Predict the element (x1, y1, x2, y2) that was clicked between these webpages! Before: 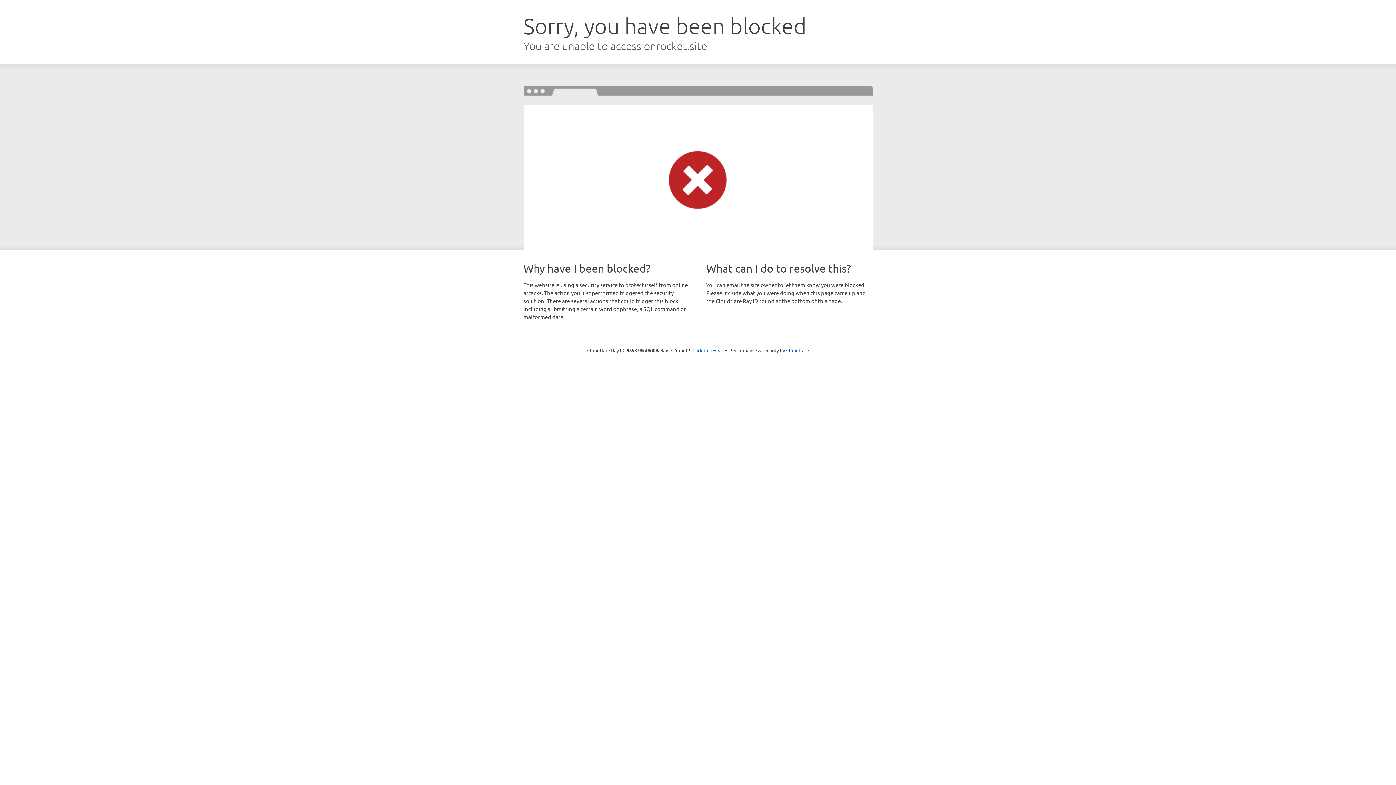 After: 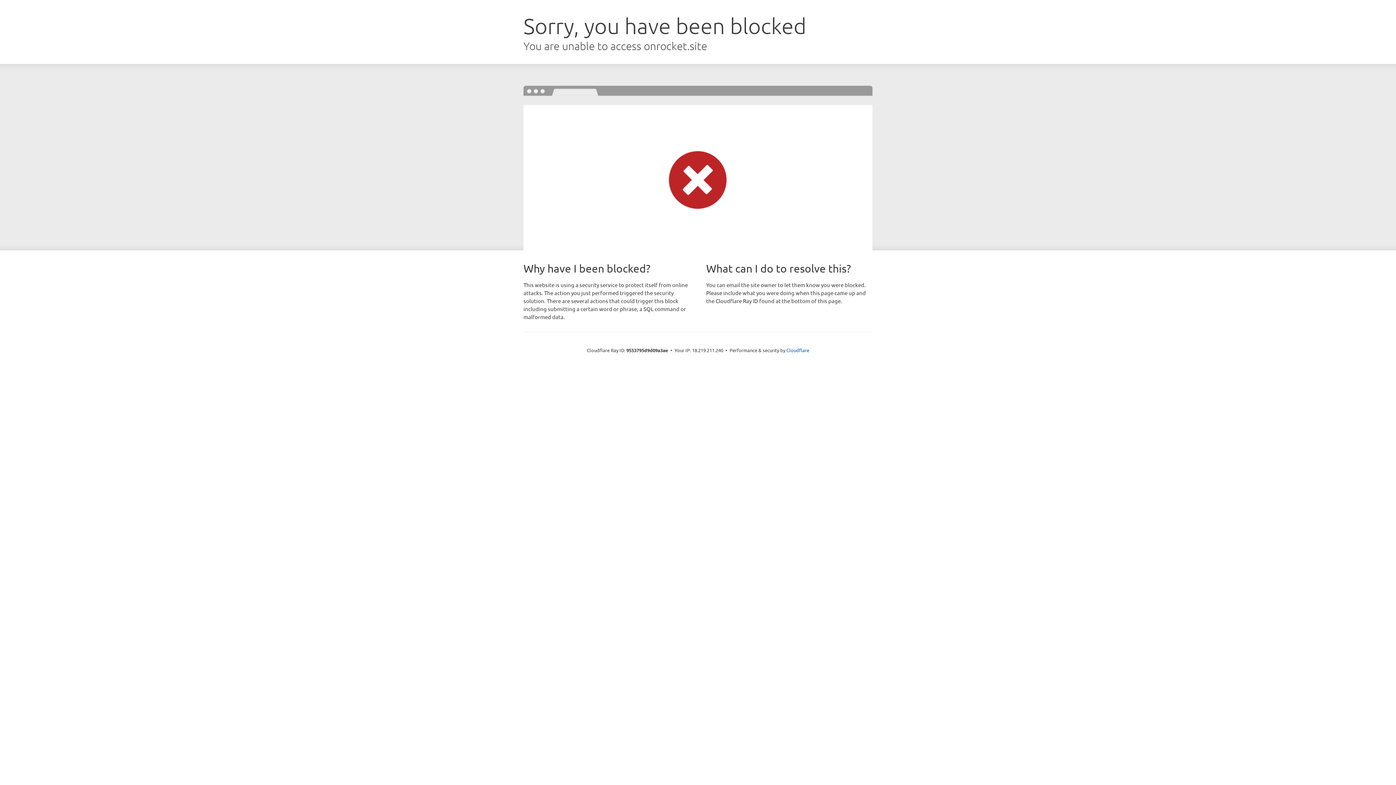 Action: bbox: (692, 346, 723, 353) label: Click to reveal